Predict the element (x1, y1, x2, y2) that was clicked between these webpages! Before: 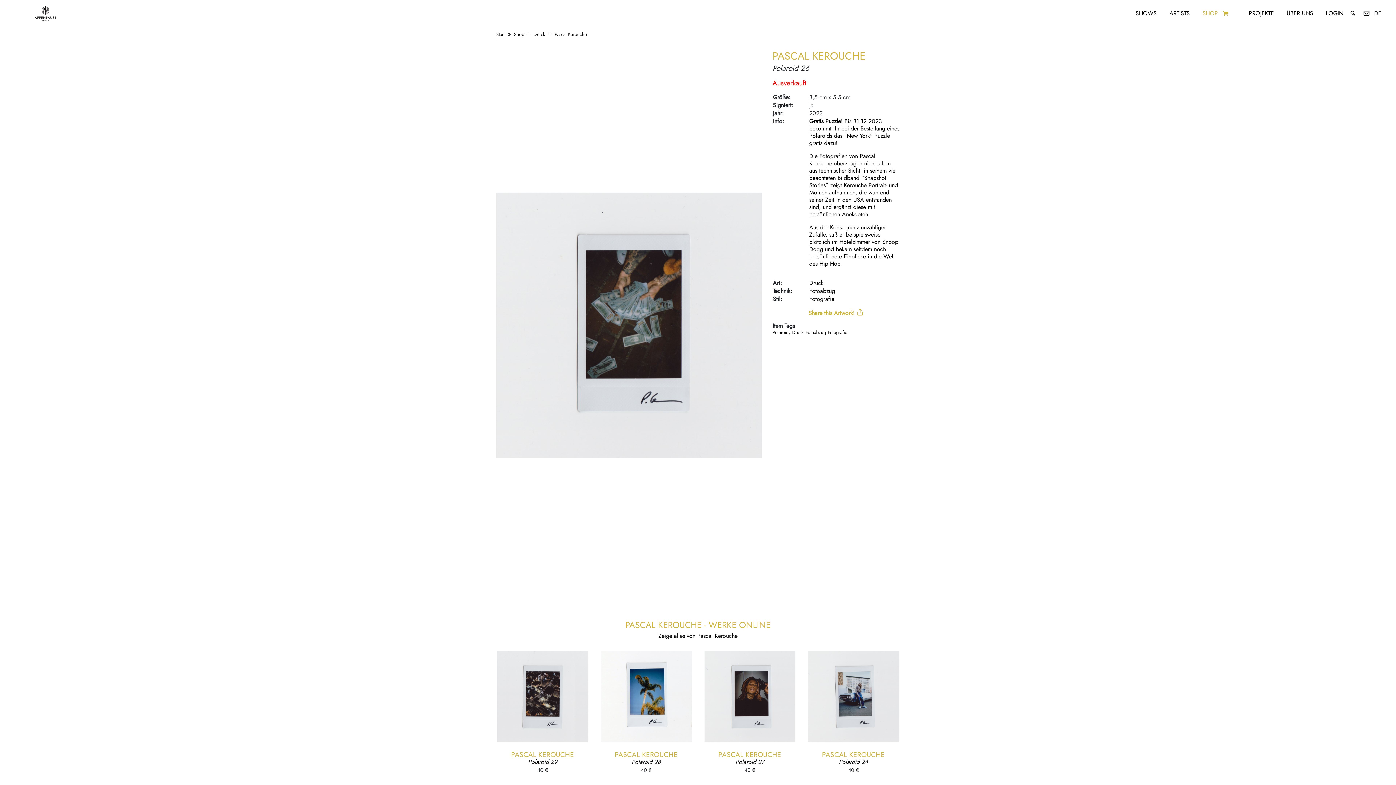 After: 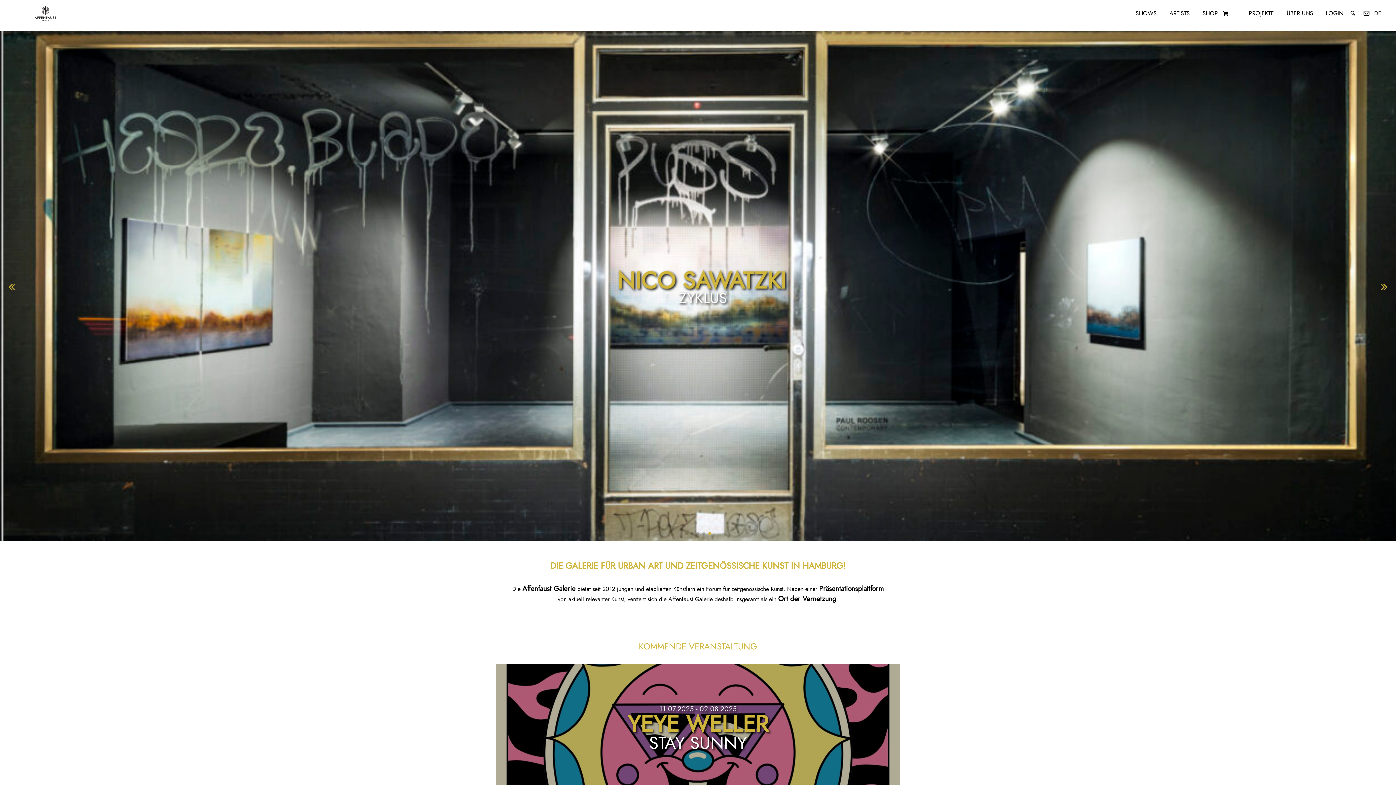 Action: bbox: (0, 21, 93, 29)